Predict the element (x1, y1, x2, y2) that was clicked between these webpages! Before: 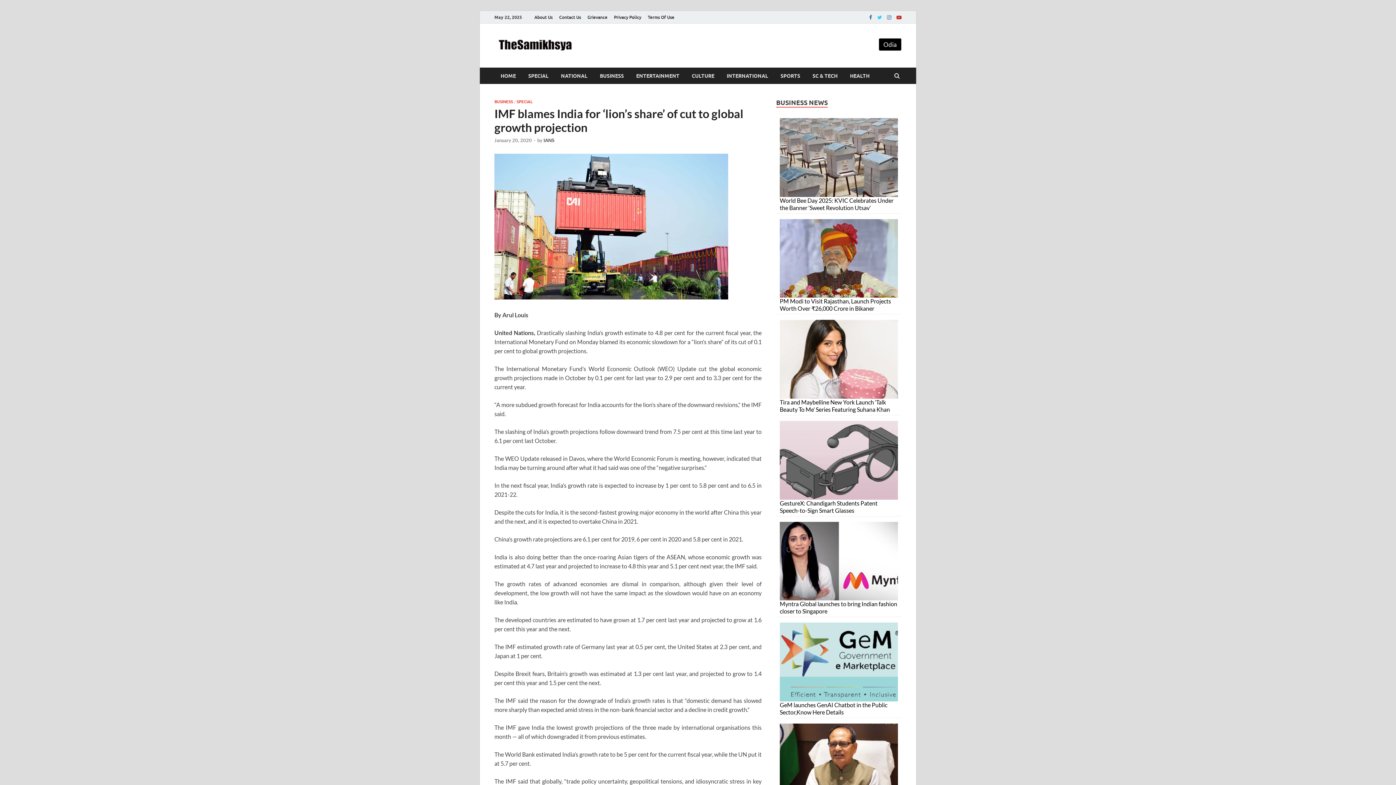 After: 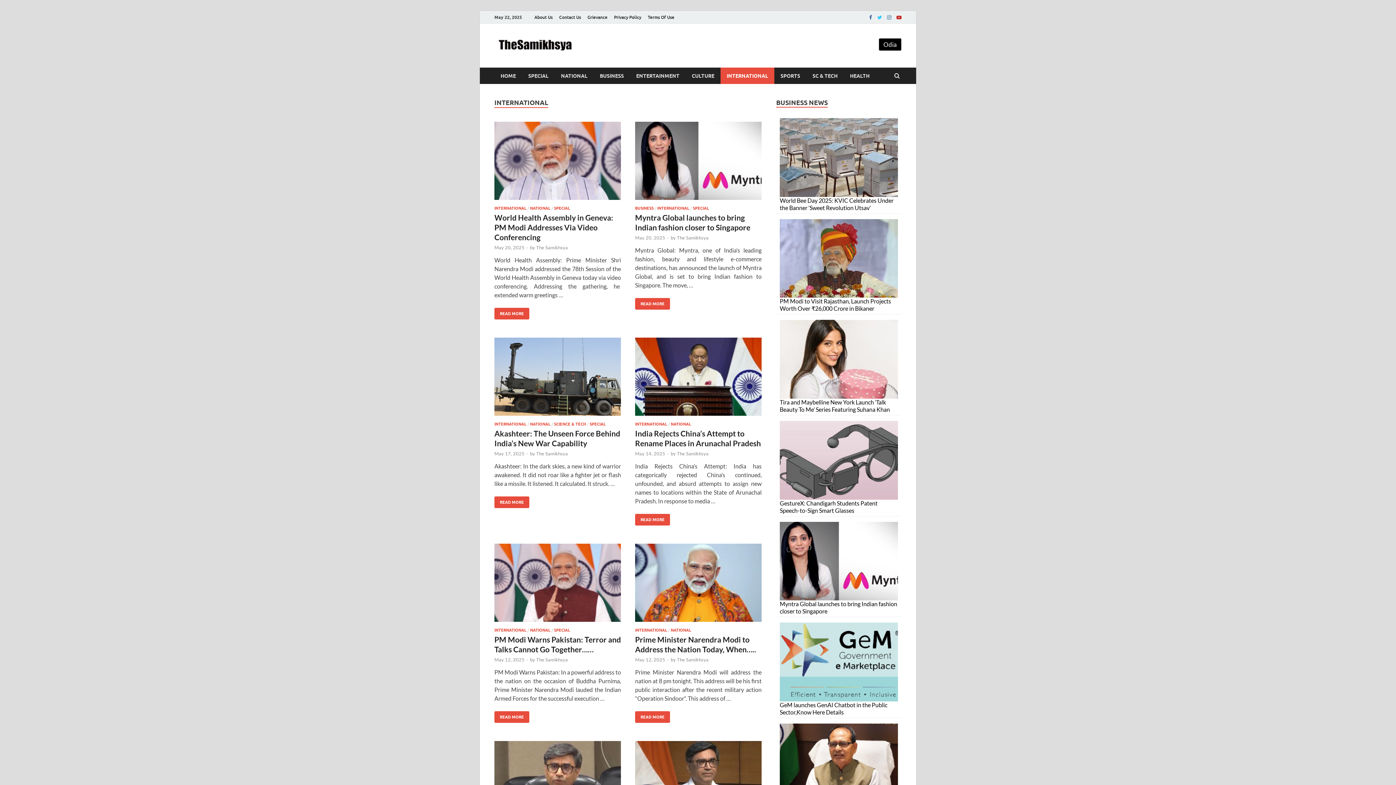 Action: bbox: (720, 67, 774, 84) label: INTERNATIONAL